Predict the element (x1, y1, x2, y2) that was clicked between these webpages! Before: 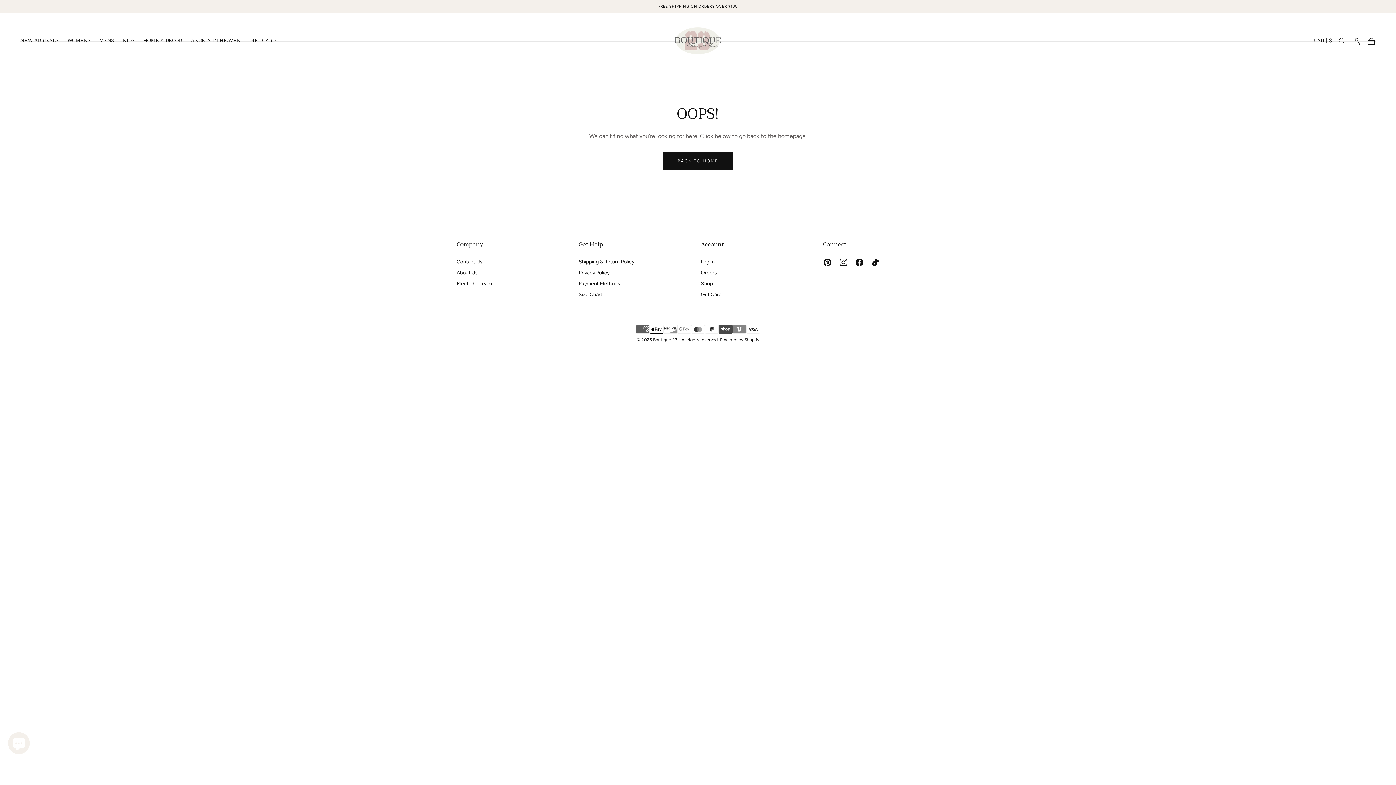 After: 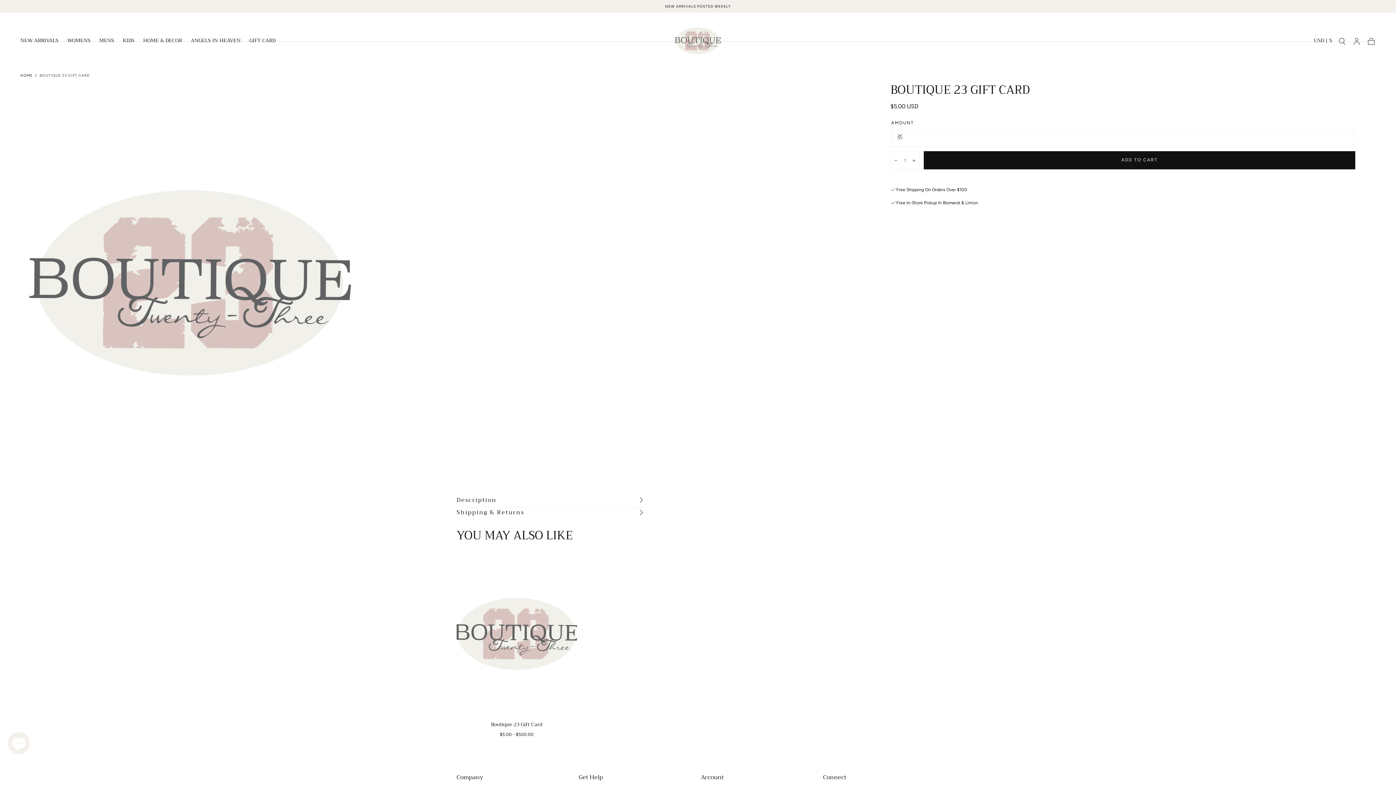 Action: bbox: (701, 290, 721, 298) label: Gift Card